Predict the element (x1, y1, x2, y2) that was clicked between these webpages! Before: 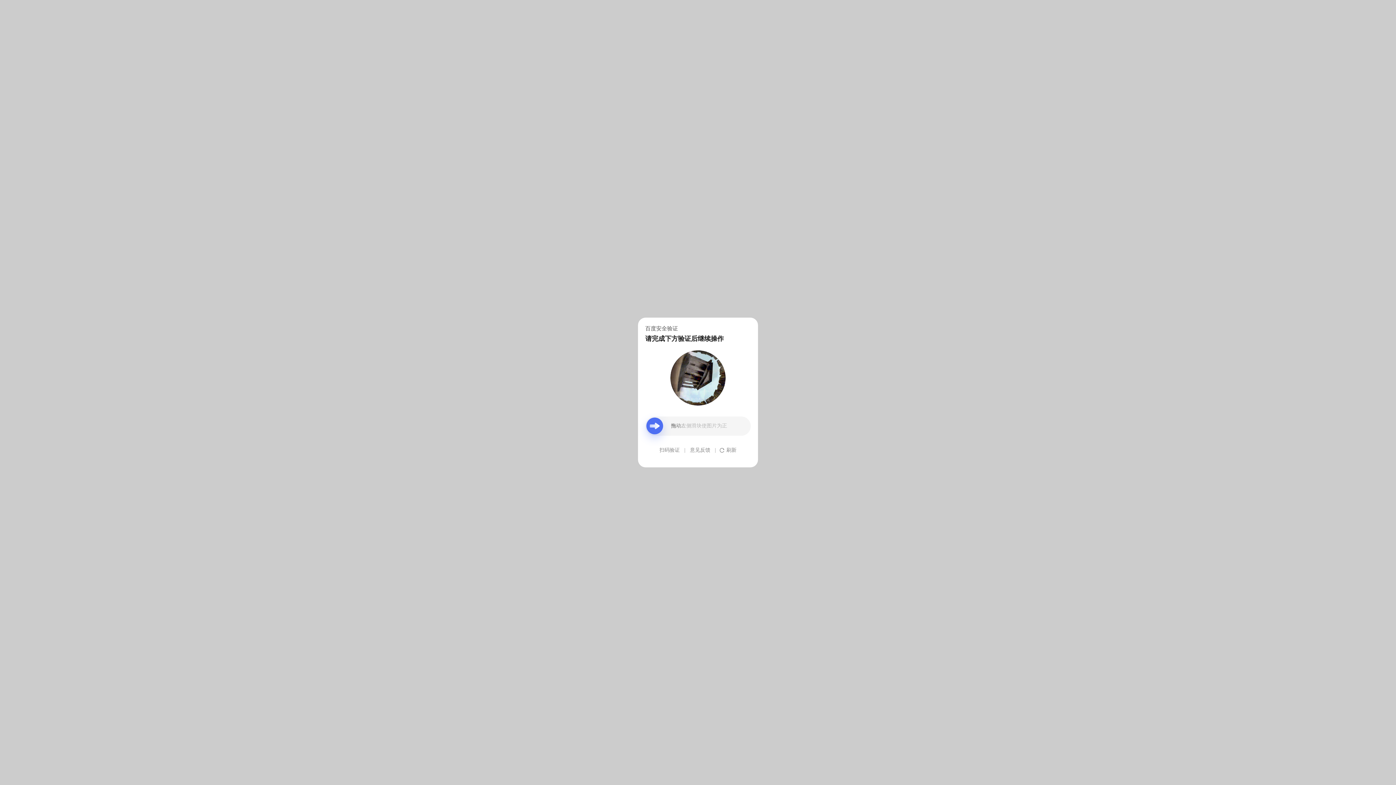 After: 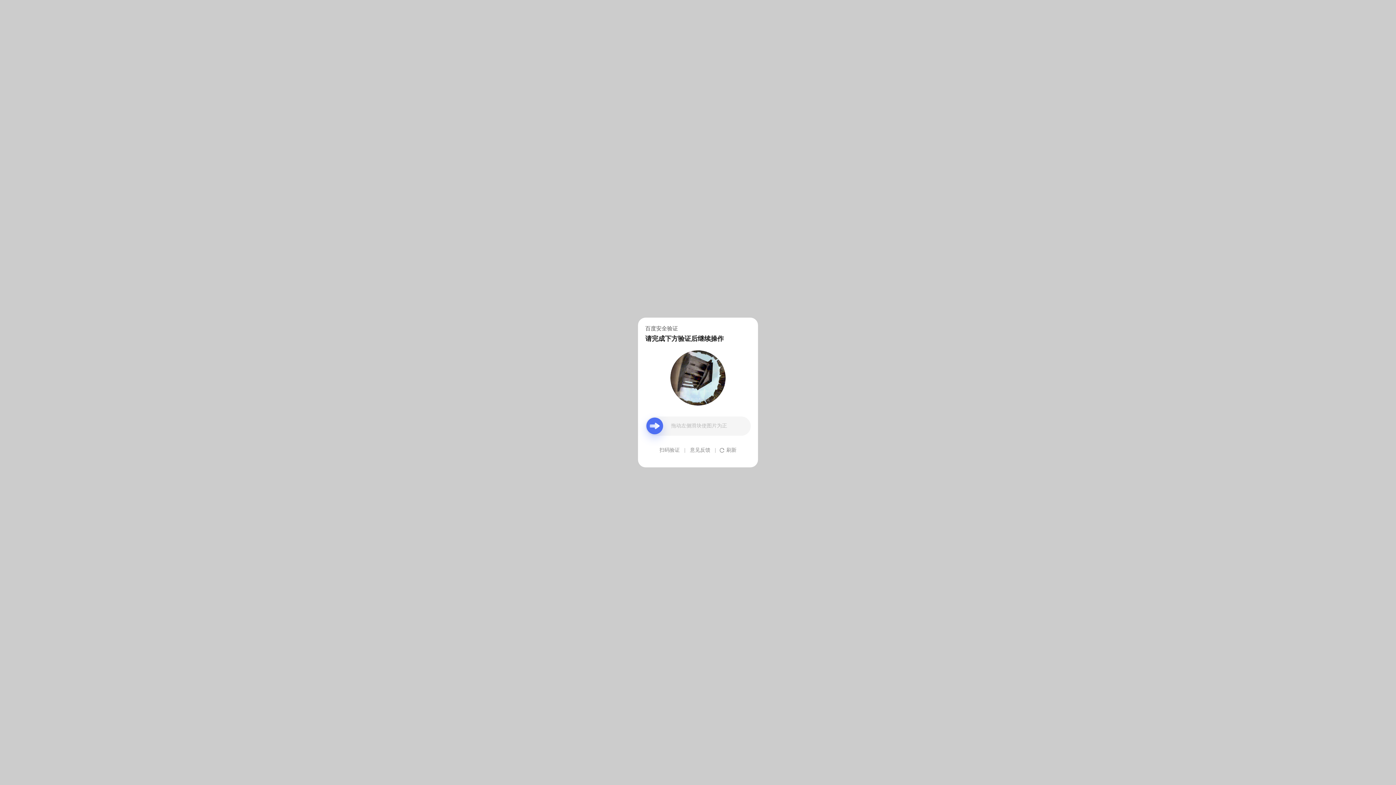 Action: bbox: (690, 439, 710, 461) label: 意见反馈